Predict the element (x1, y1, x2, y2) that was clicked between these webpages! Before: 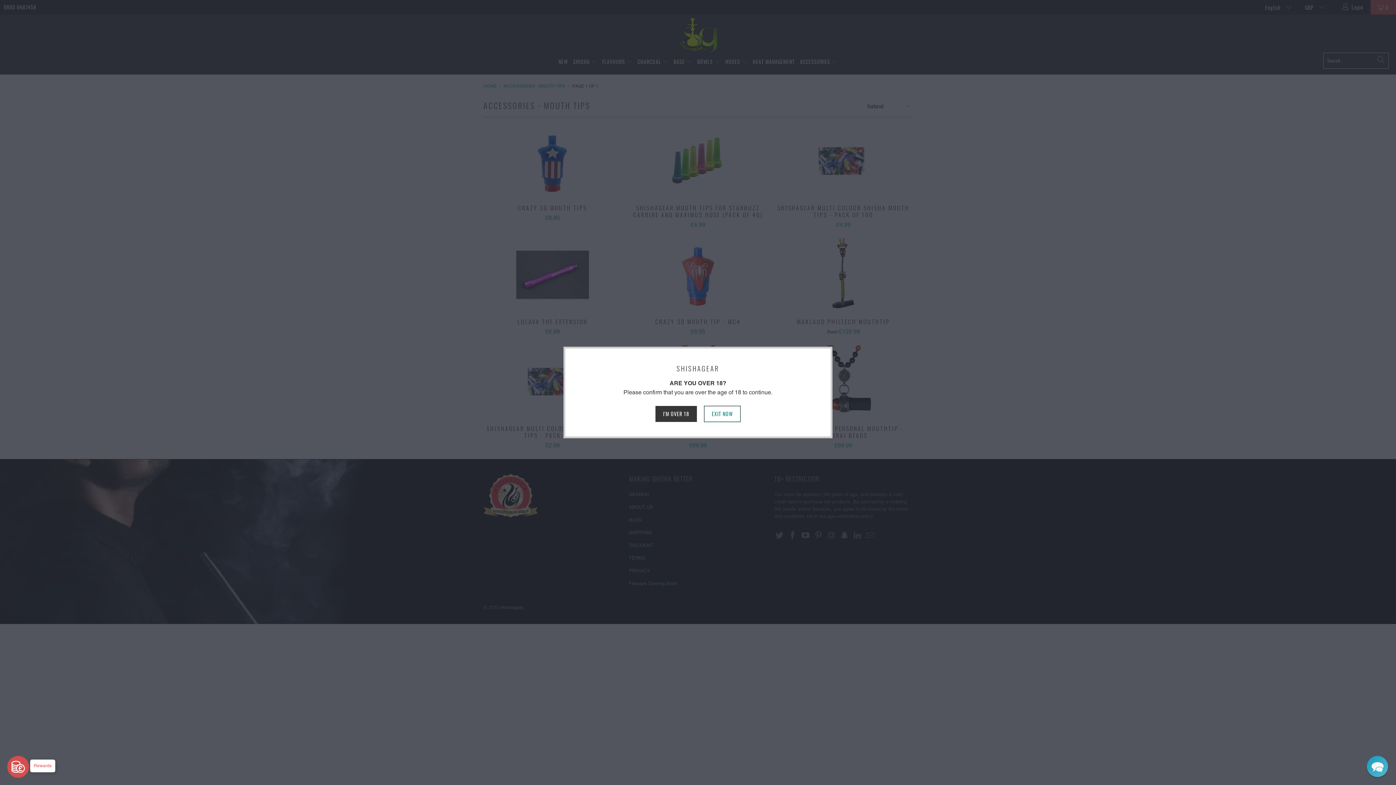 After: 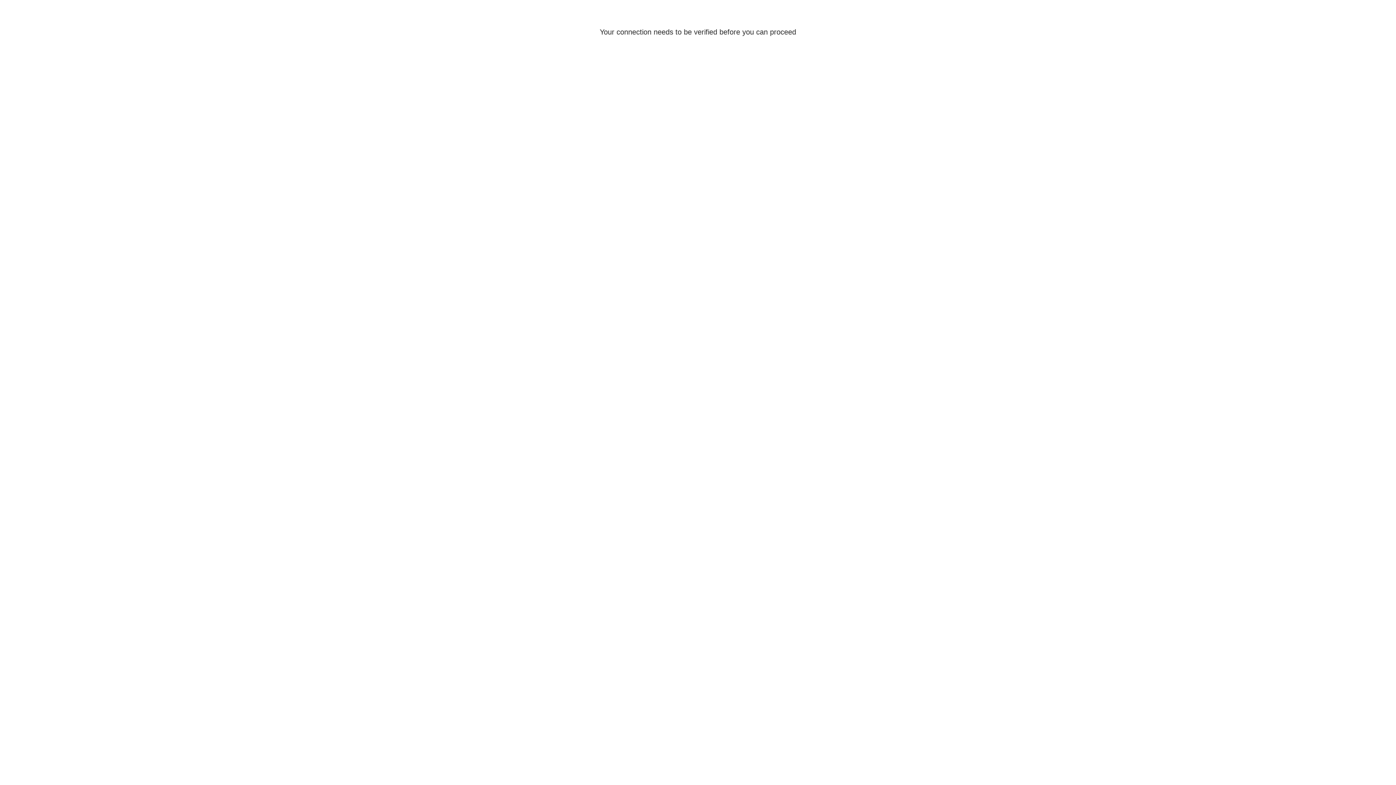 Action: bbox: (704, 406, 740, 422) label: EXIT NOW